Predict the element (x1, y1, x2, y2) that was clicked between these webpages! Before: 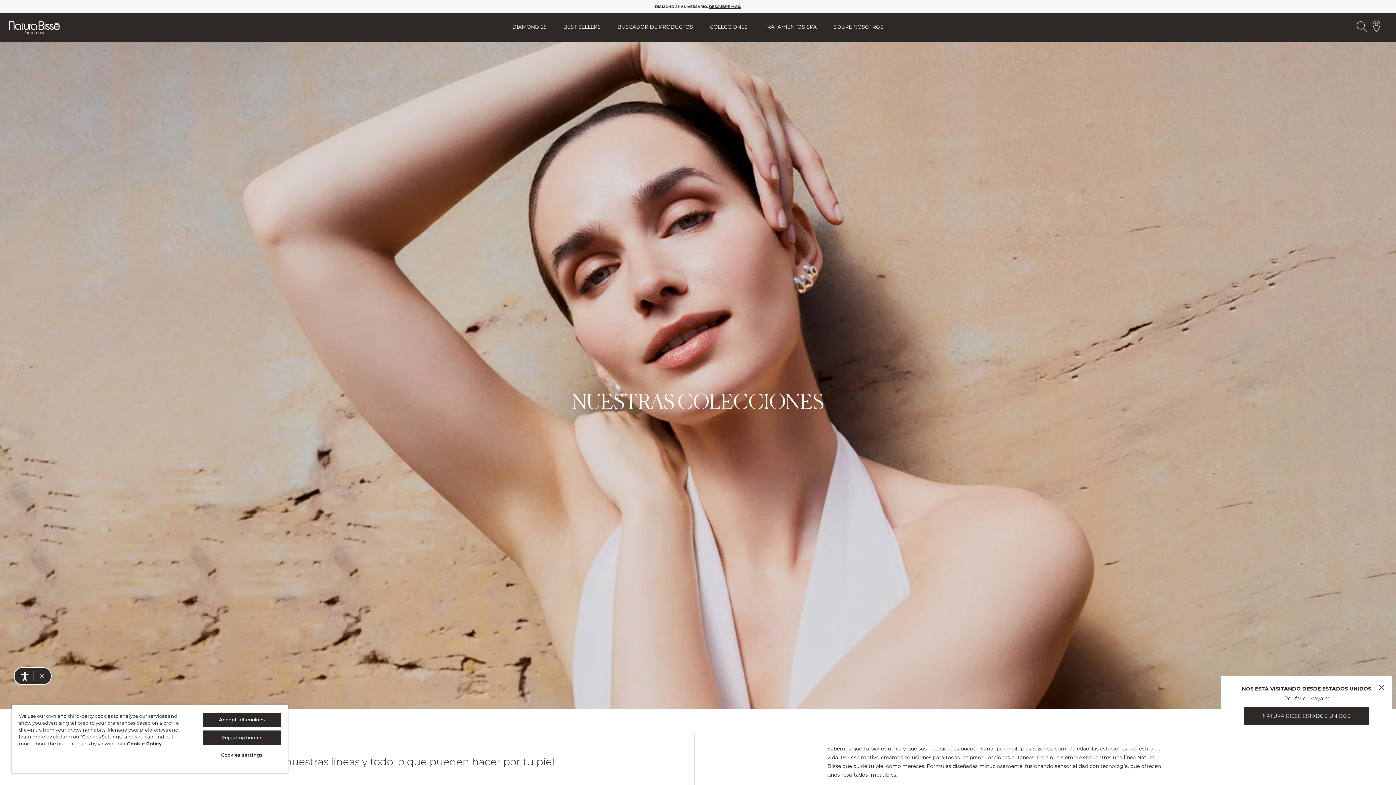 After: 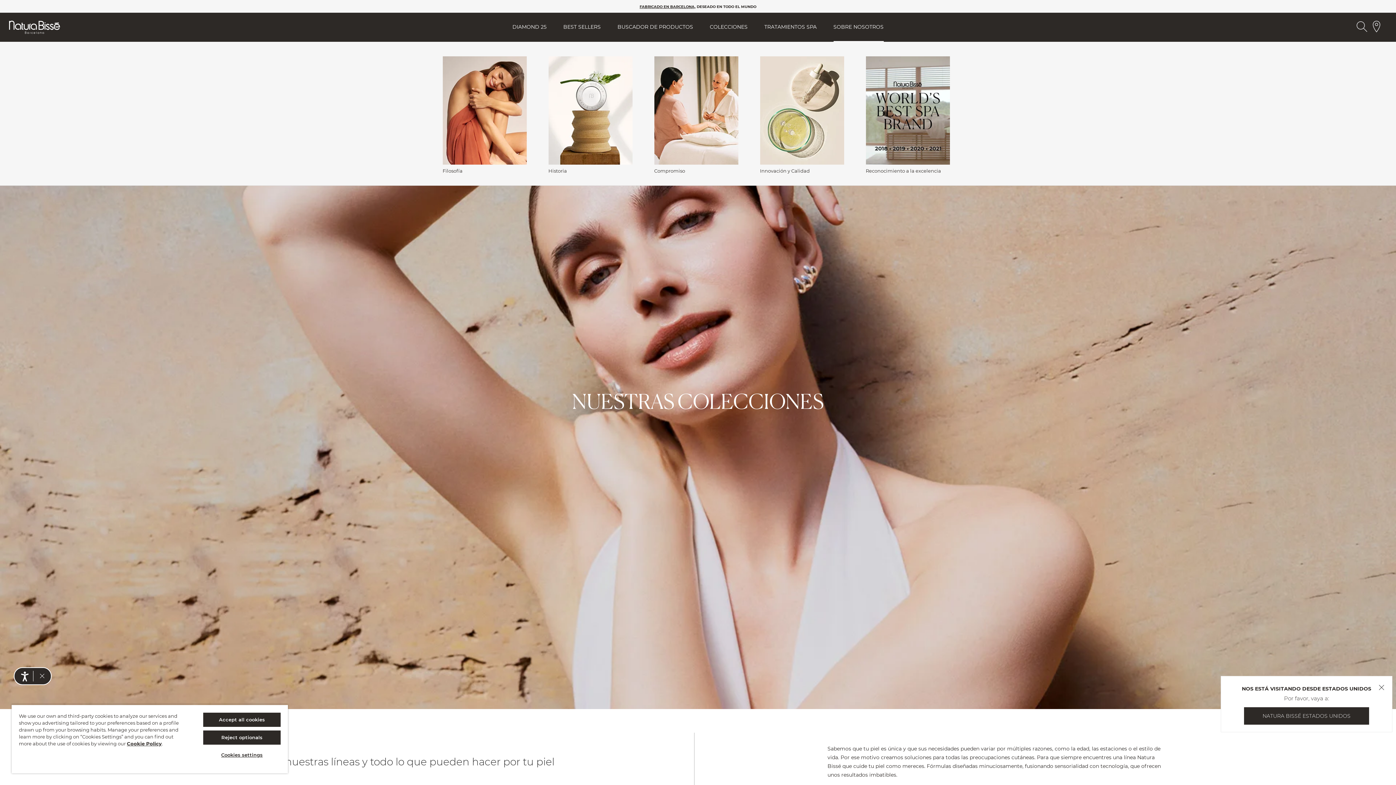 Action: label: SOBRE NOSOTROS bbox: (833, 12, 883, 41)